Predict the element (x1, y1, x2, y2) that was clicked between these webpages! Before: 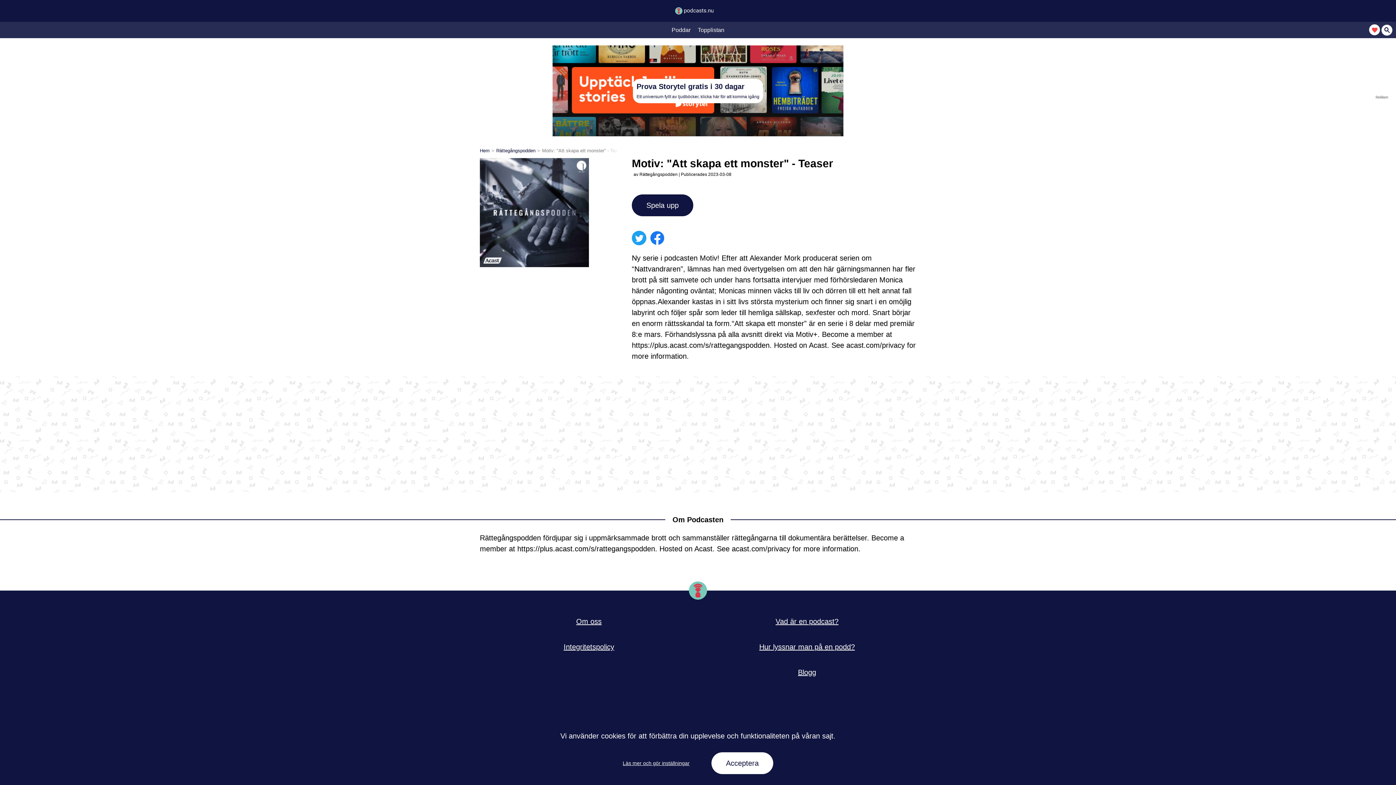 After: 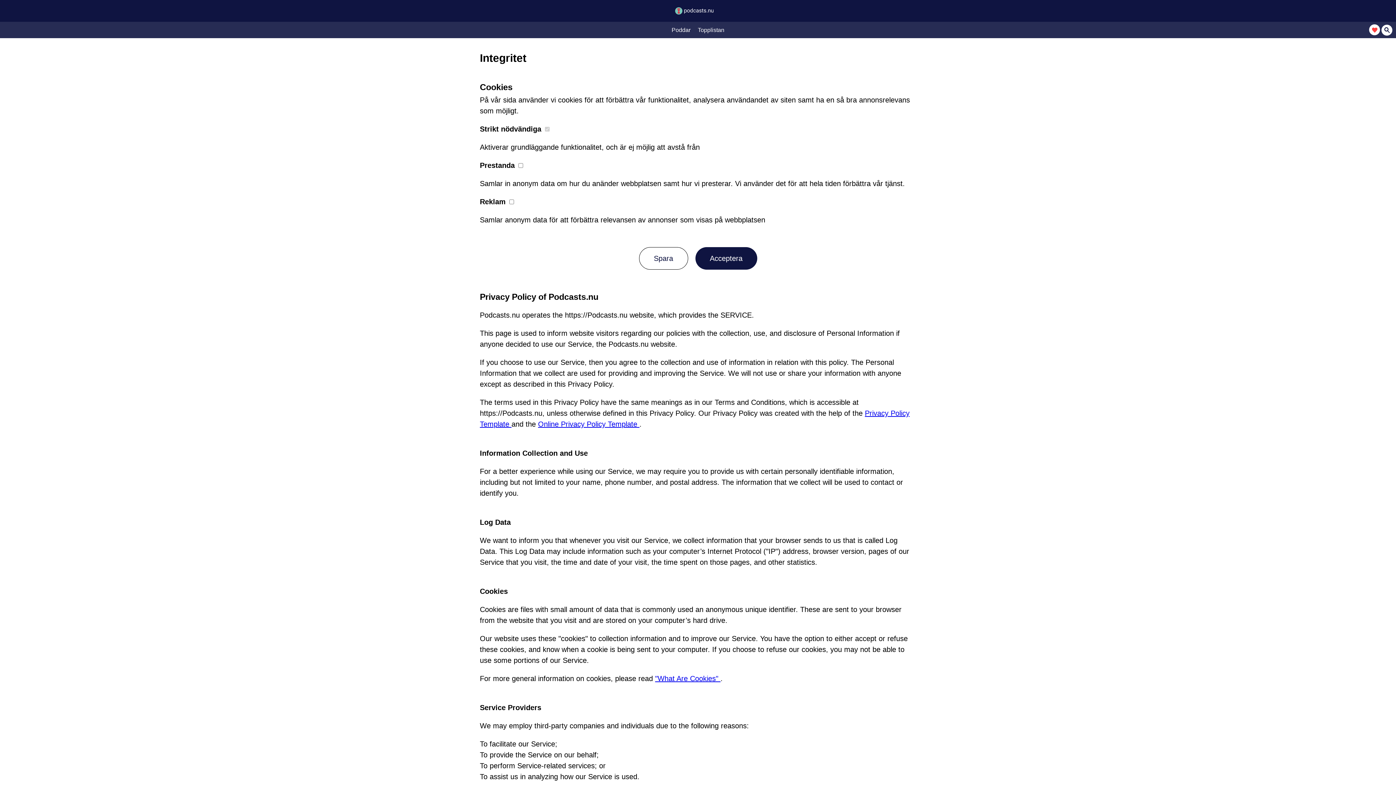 Action: bbox: (622, 758, 689, 769) label: Läs mer och gör inställningar